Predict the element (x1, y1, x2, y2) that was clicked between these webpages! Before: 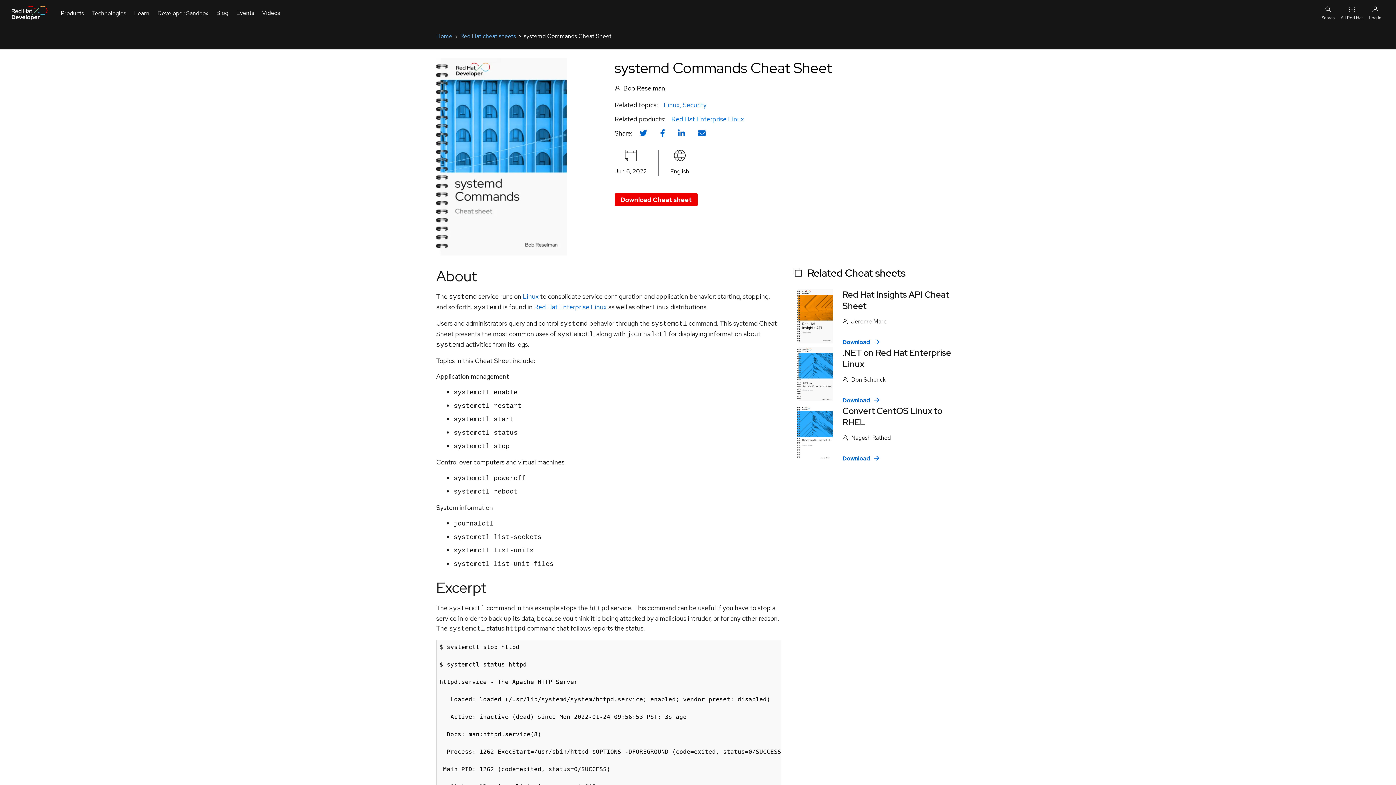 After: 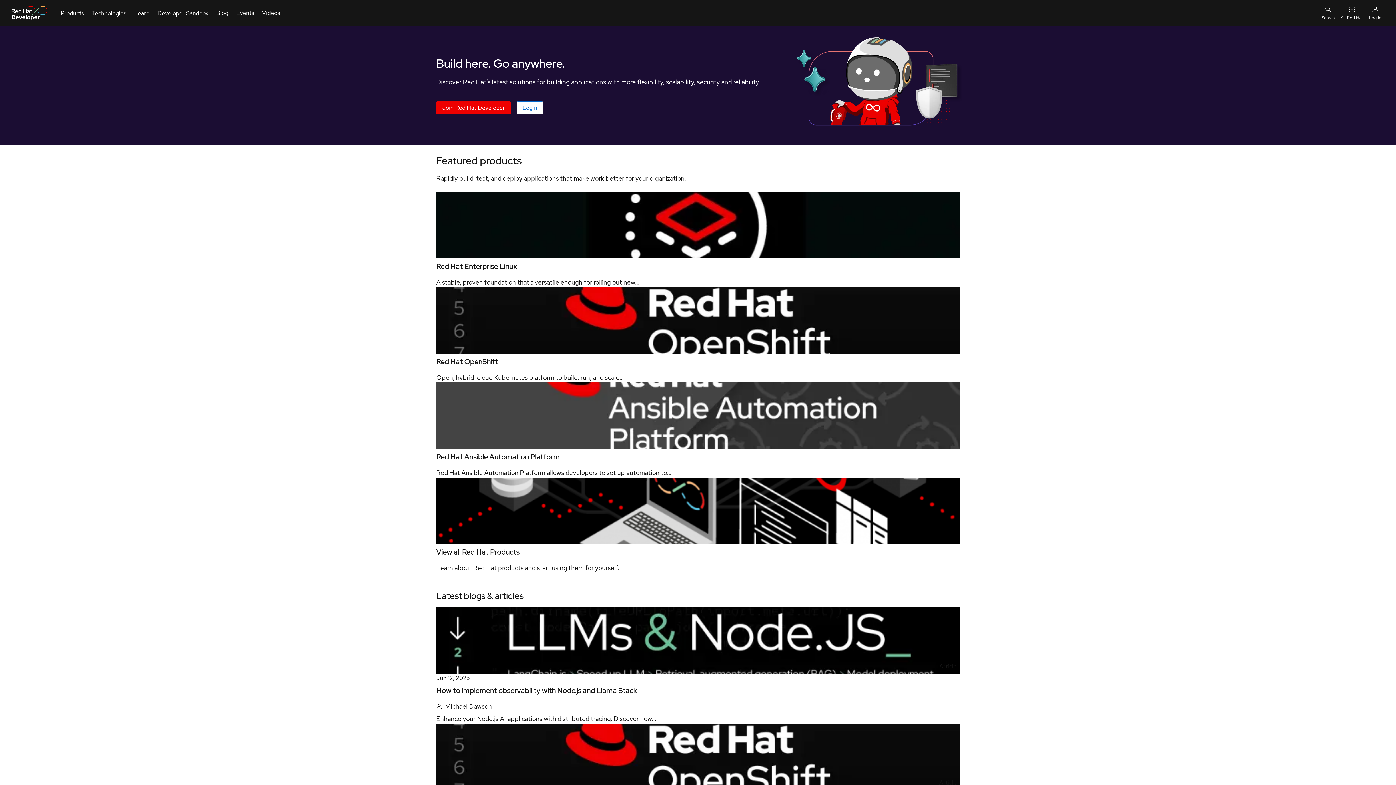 Action: bbox: (436, 32, 452, 40) label: Home